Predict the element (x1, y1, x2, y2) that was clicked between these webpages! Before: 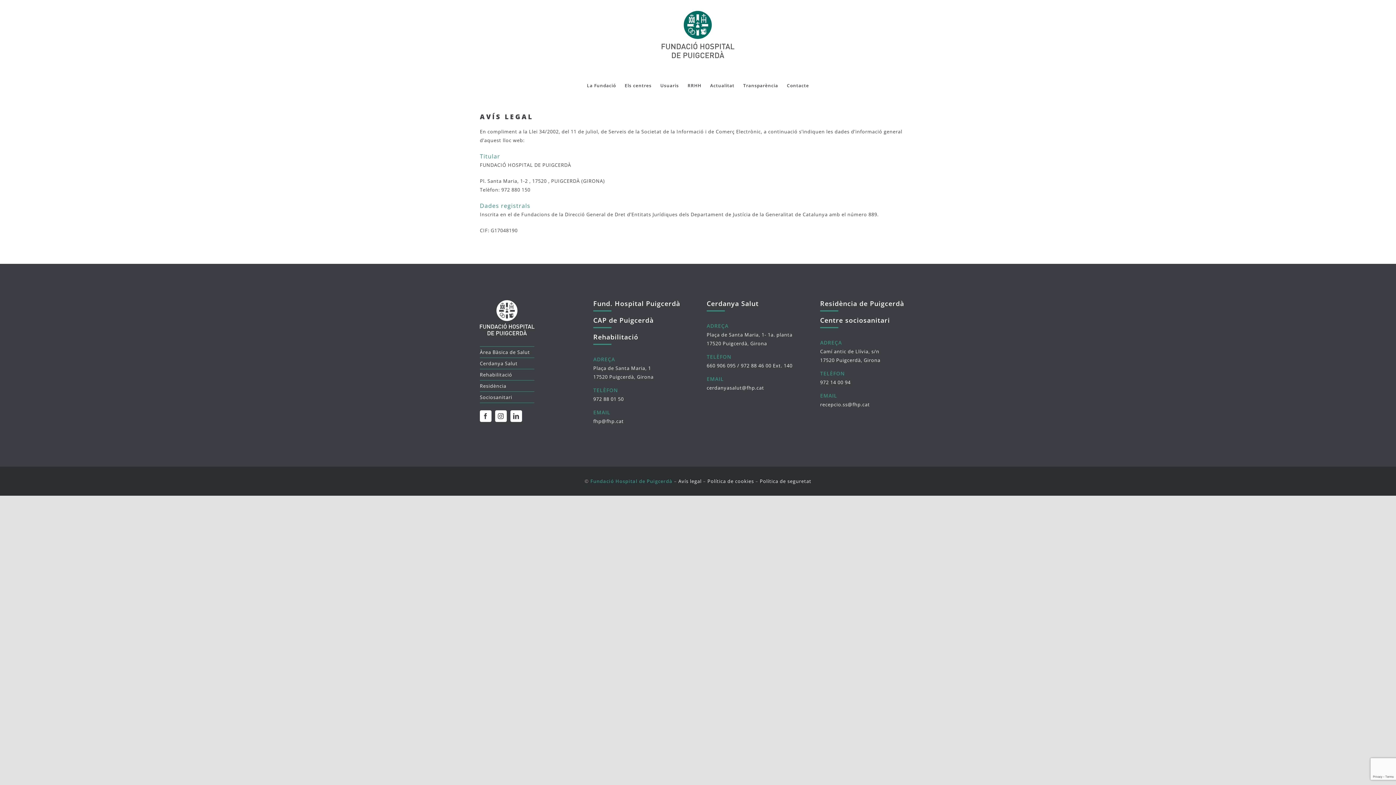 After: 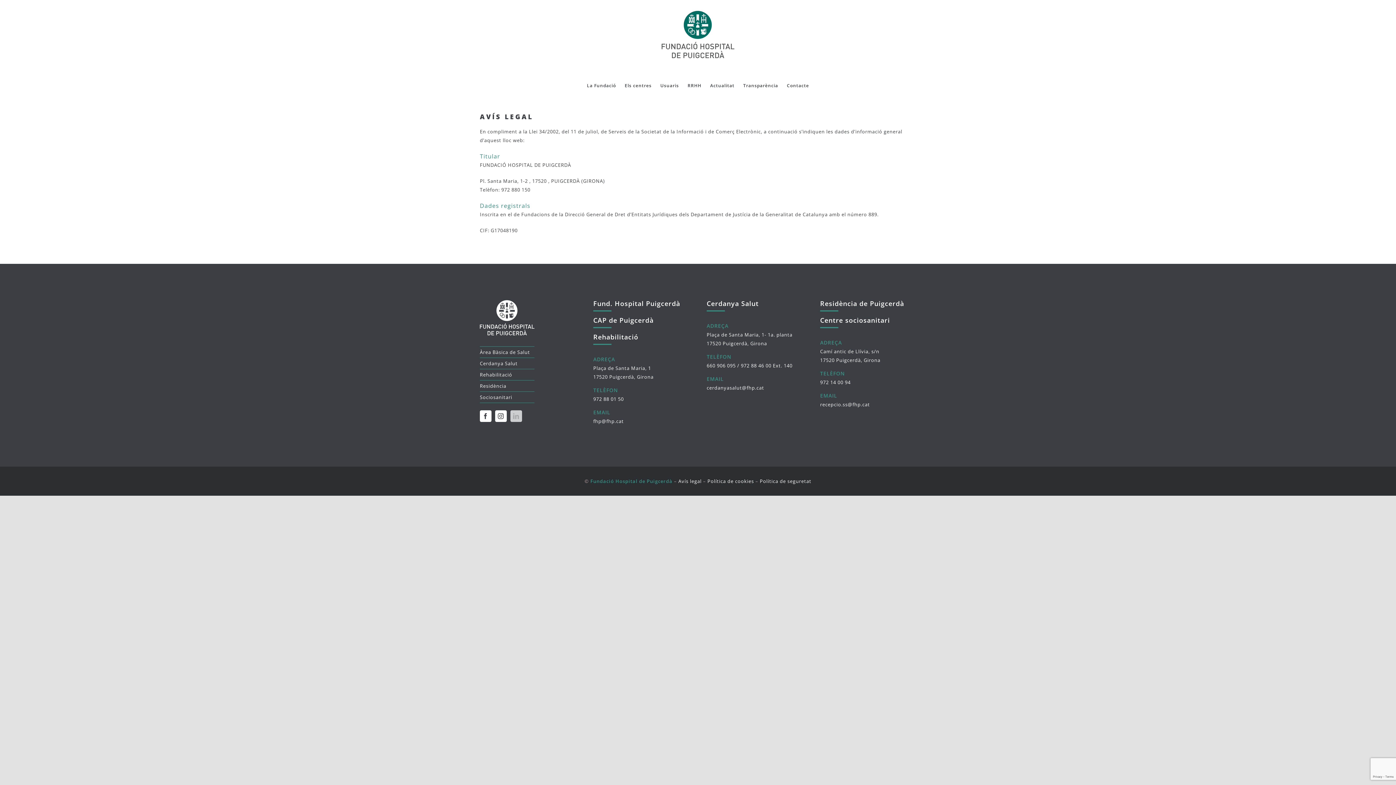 Action: bbox: (510, 410, 522, 422) label: linkedin